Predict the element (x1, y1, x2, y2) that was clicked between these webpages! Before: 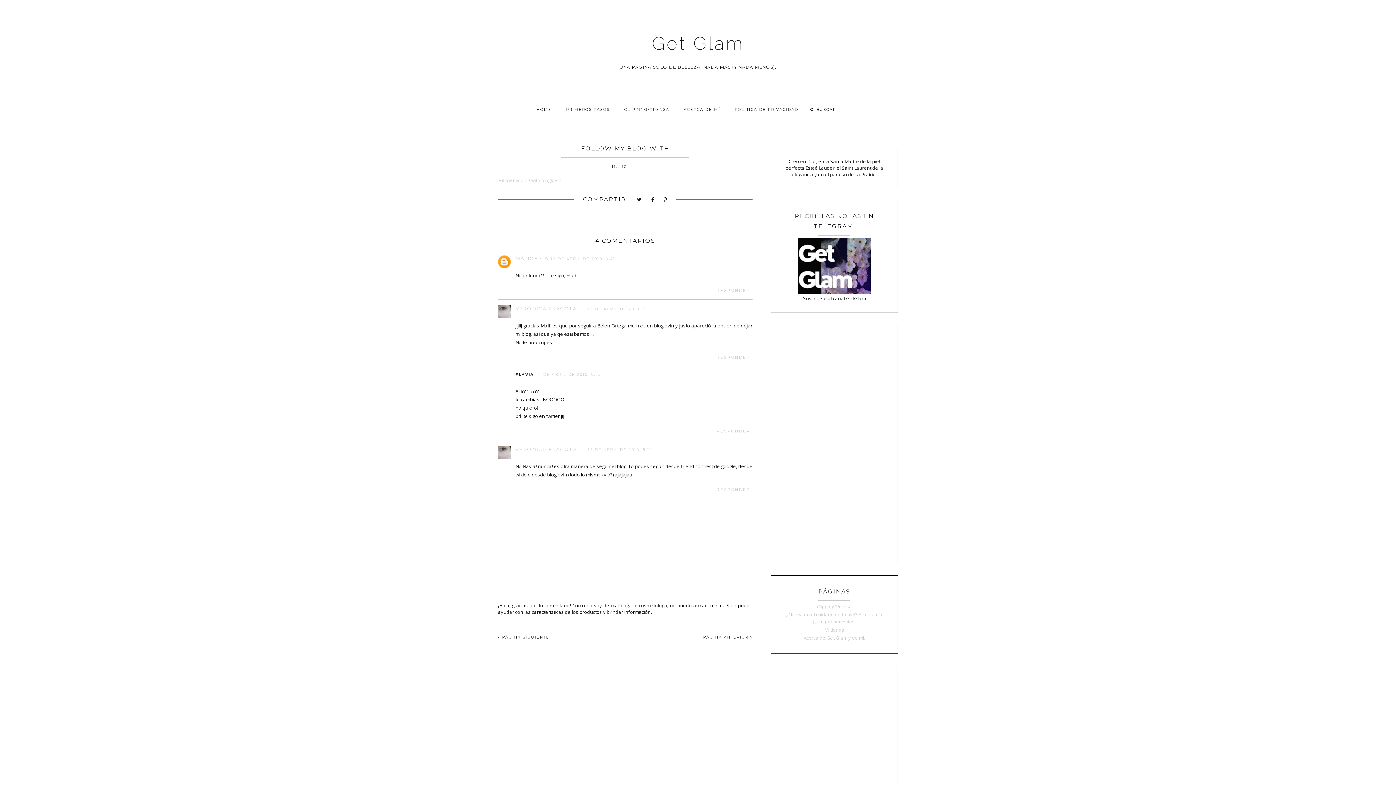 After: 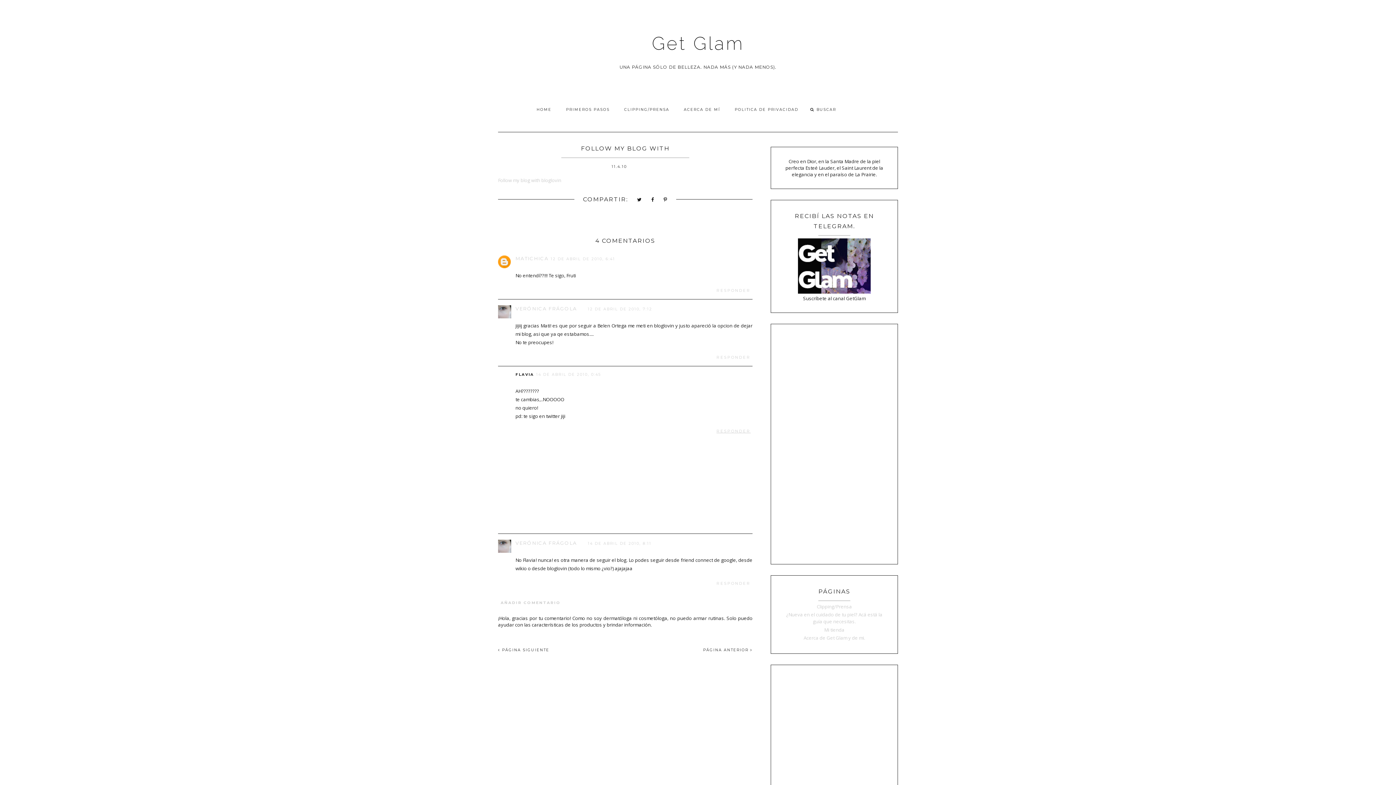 Action: bbox: (716, 427, 752, 433) label: RESPONDER